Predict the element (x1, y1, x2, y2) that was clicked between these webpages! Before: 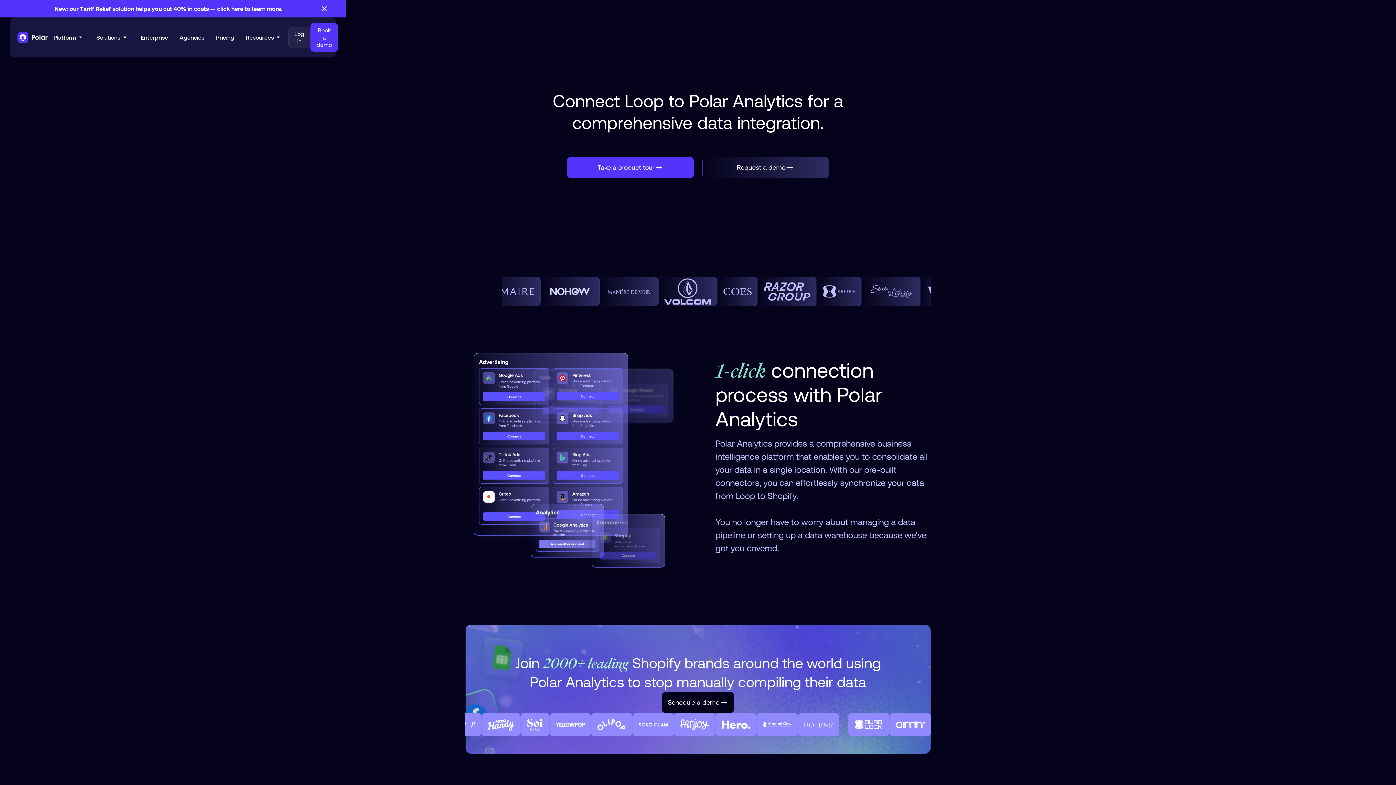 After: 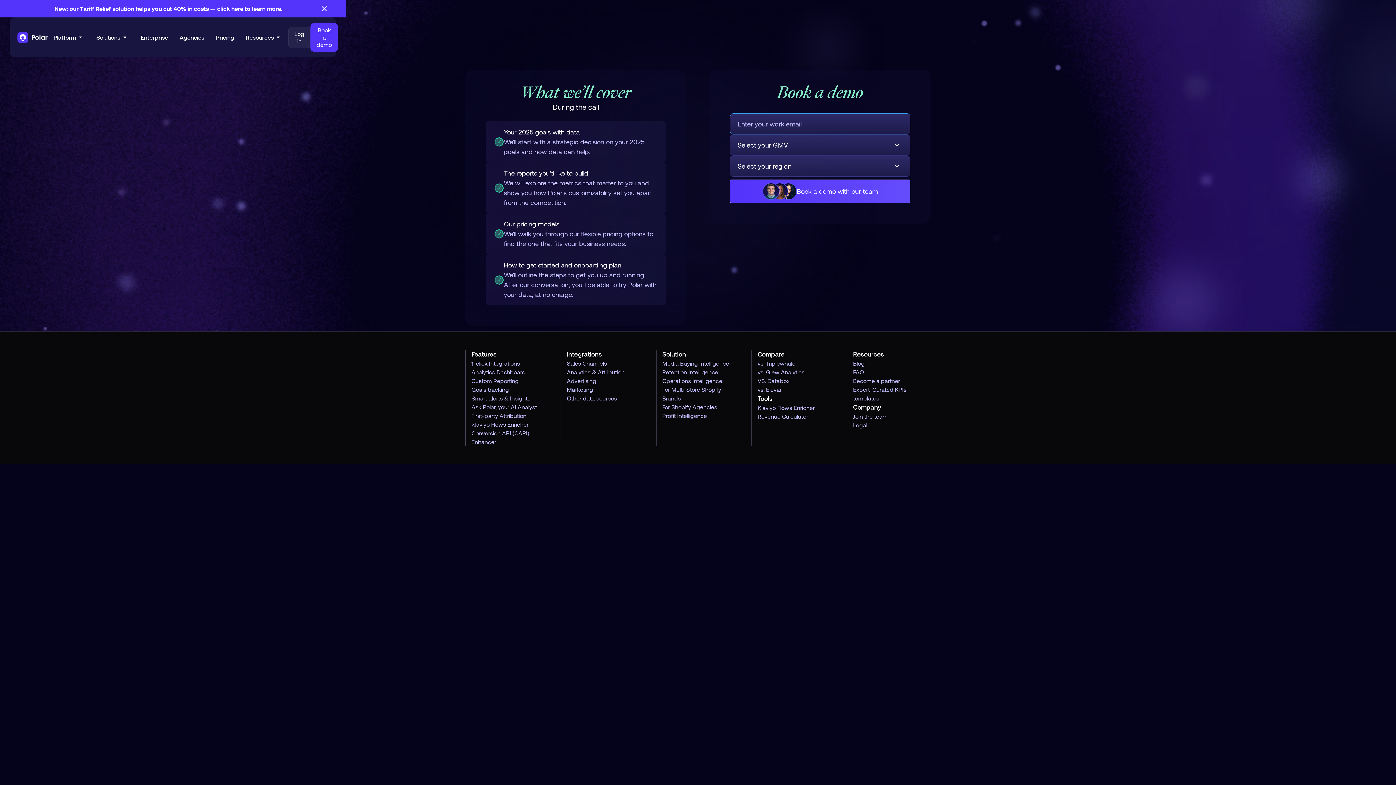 Action: label: Request a demo bbox: (702, 157, 829, 178)